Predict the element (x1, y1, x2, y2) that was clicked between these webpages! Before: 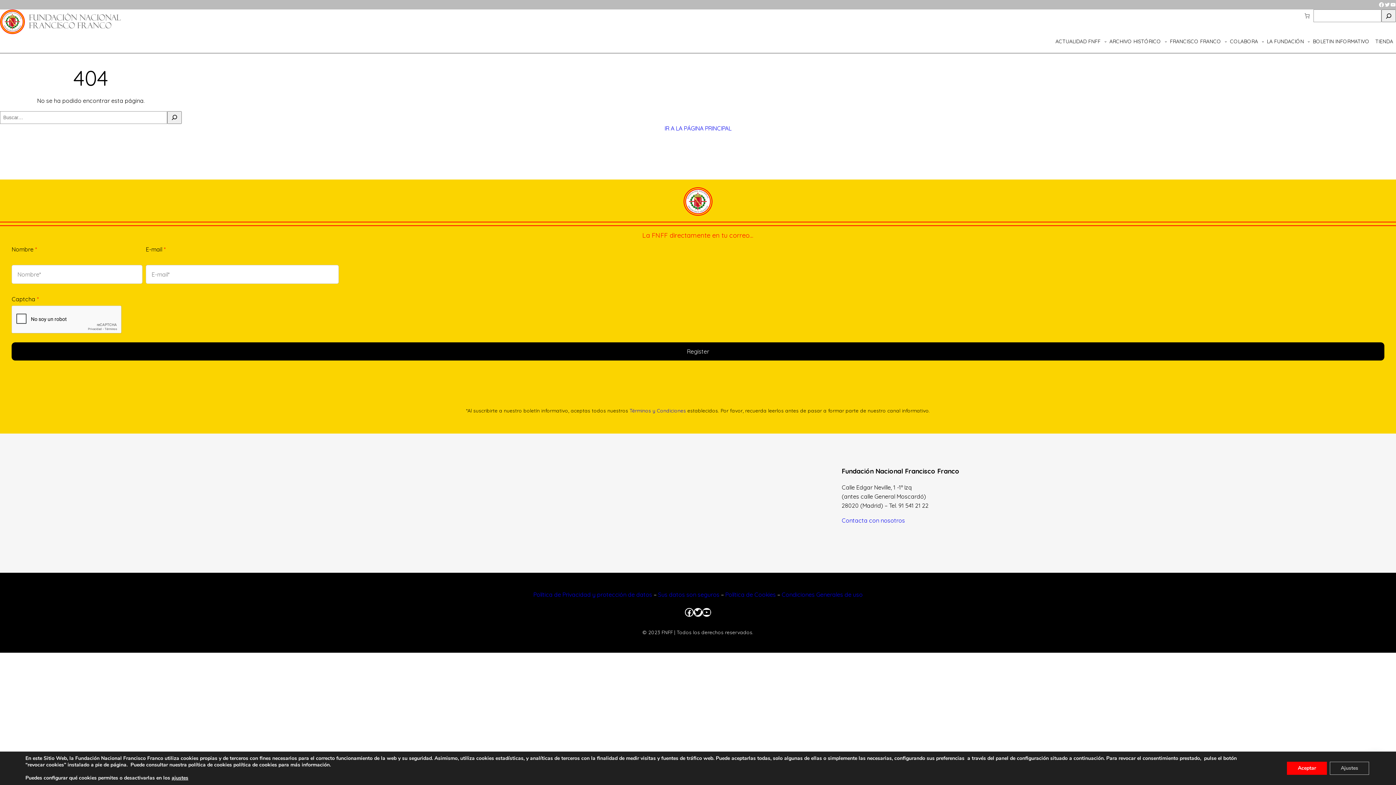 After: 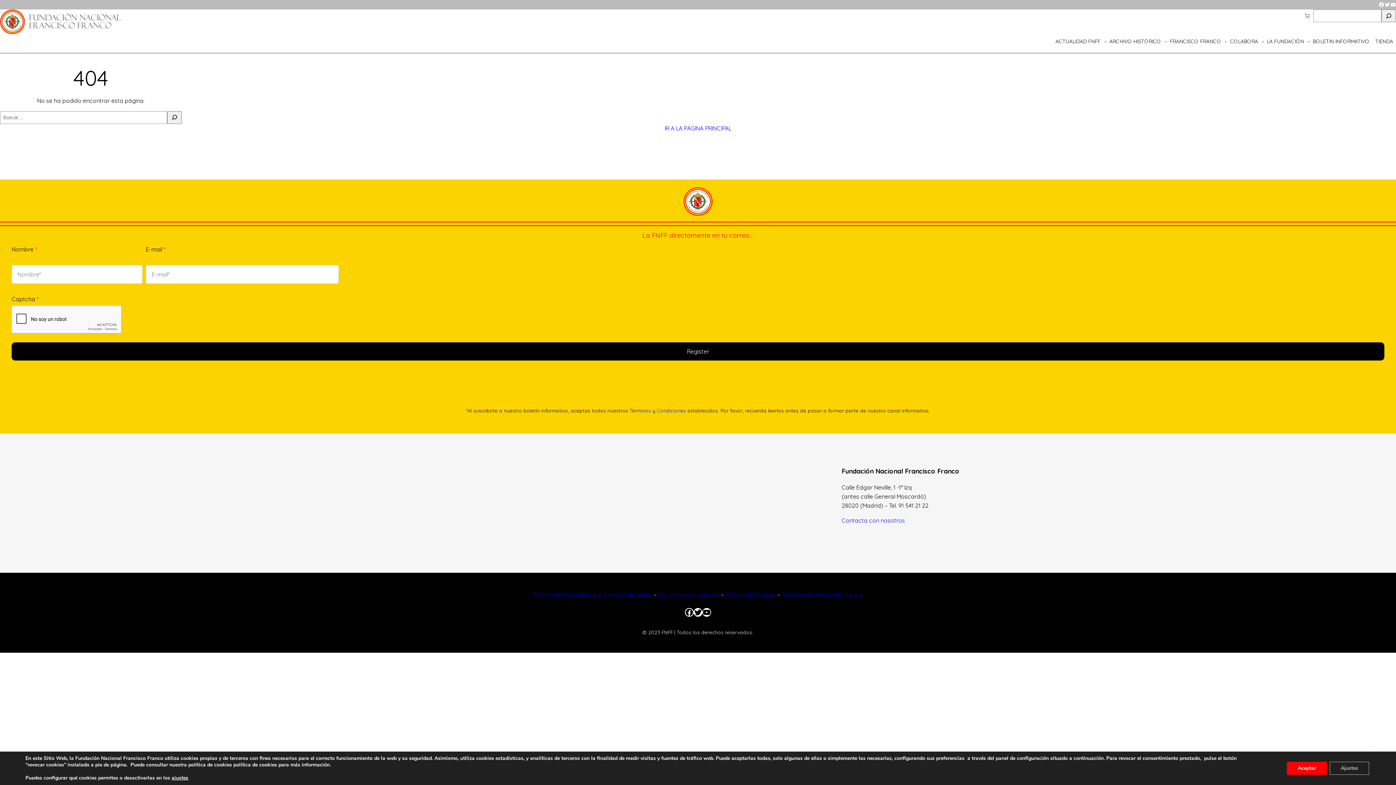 Action: label: Política de Privacidad y protección de datos bbox: (533, 591, 652, 598)